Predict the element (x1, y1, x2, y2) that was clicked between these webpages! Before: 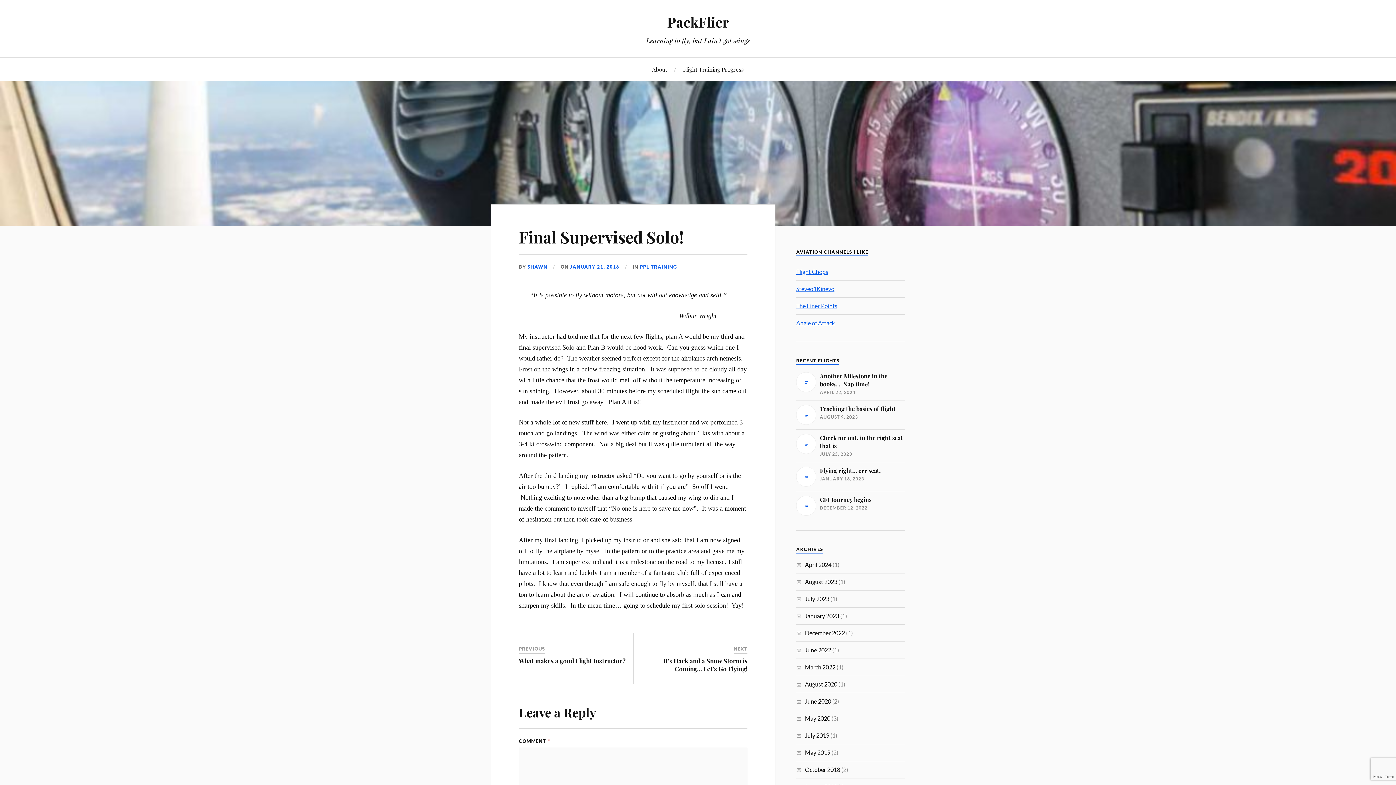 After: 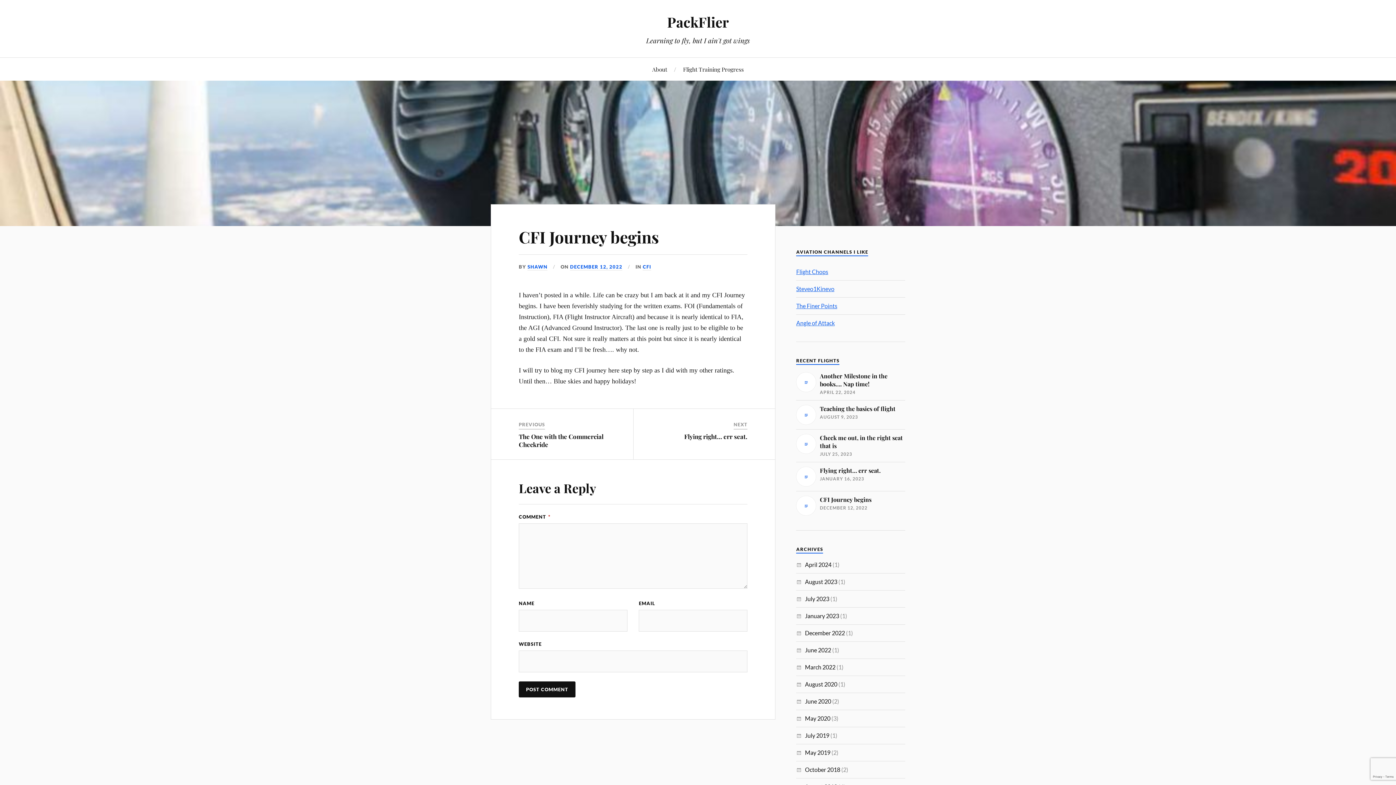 Action: bbox: (796, 496, 905, 516) label: CFI Journey begins

DECEMBER 12, 2022